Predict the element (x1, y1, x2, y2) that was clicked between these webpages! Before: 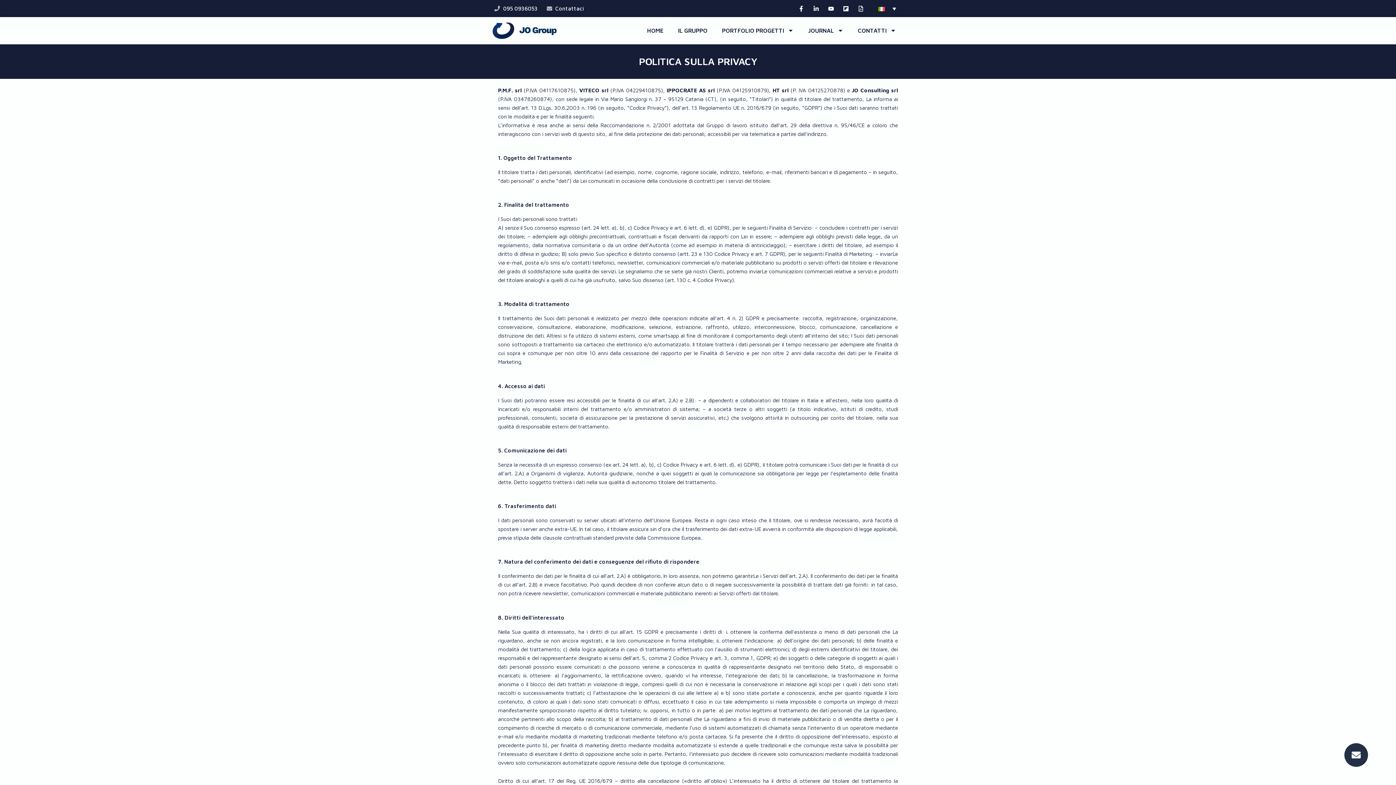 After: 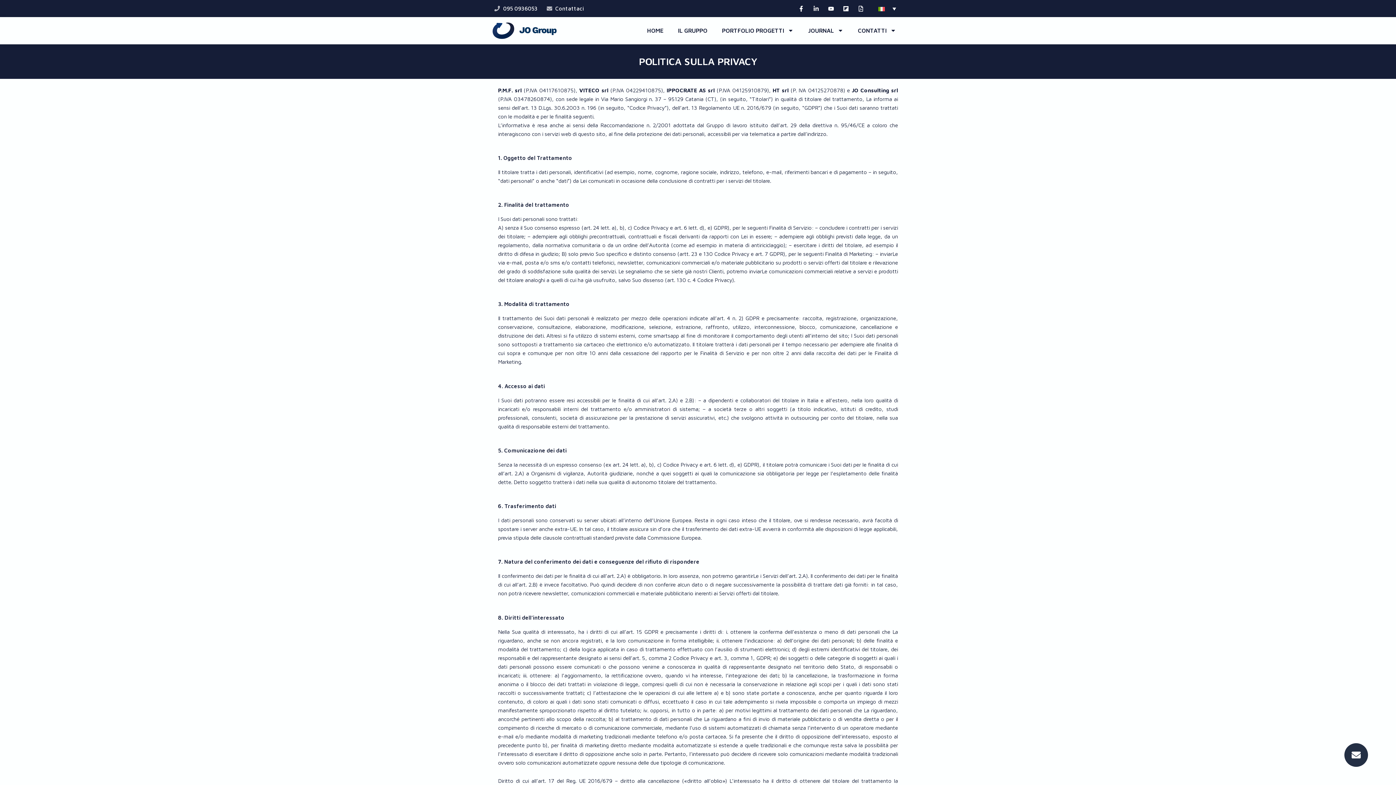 Action: bbox: (813, 5, 822, 11)